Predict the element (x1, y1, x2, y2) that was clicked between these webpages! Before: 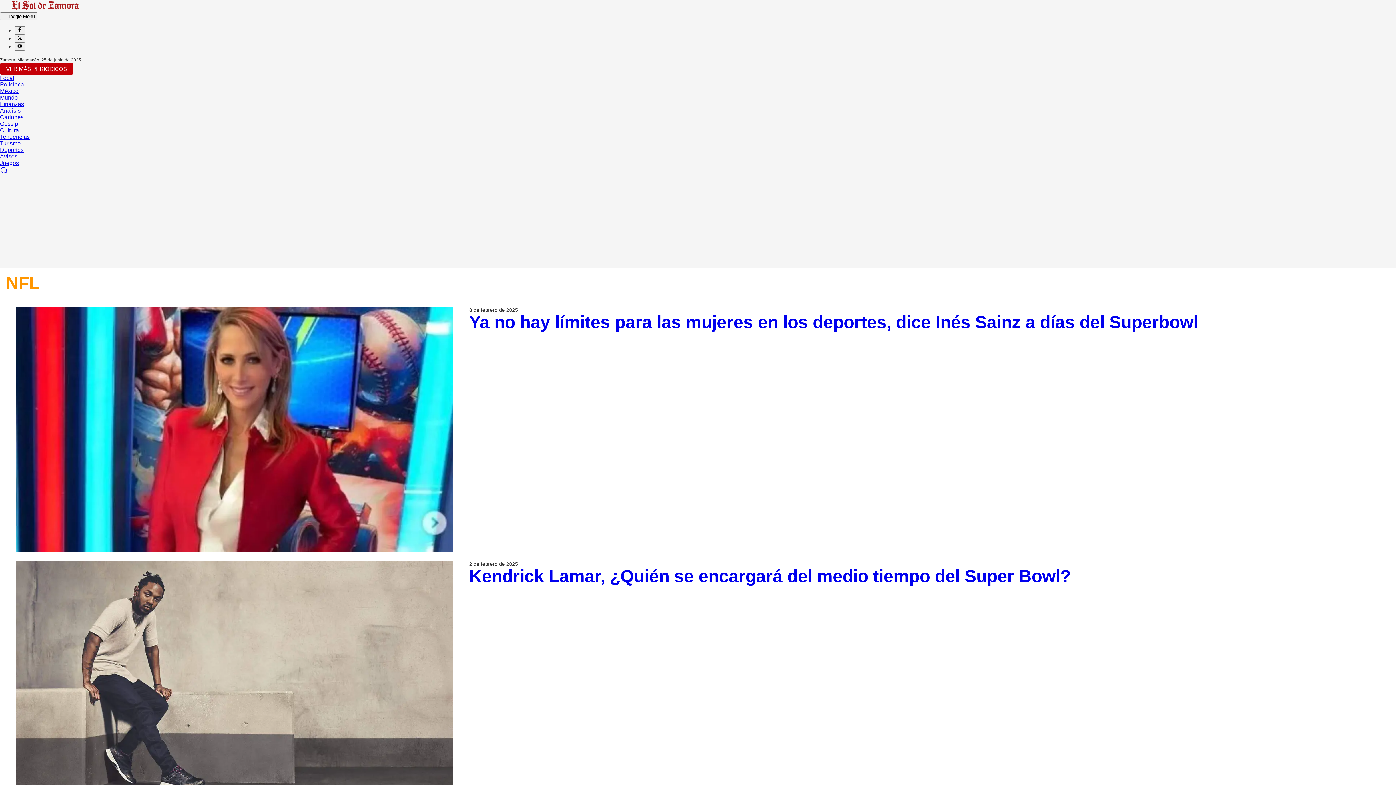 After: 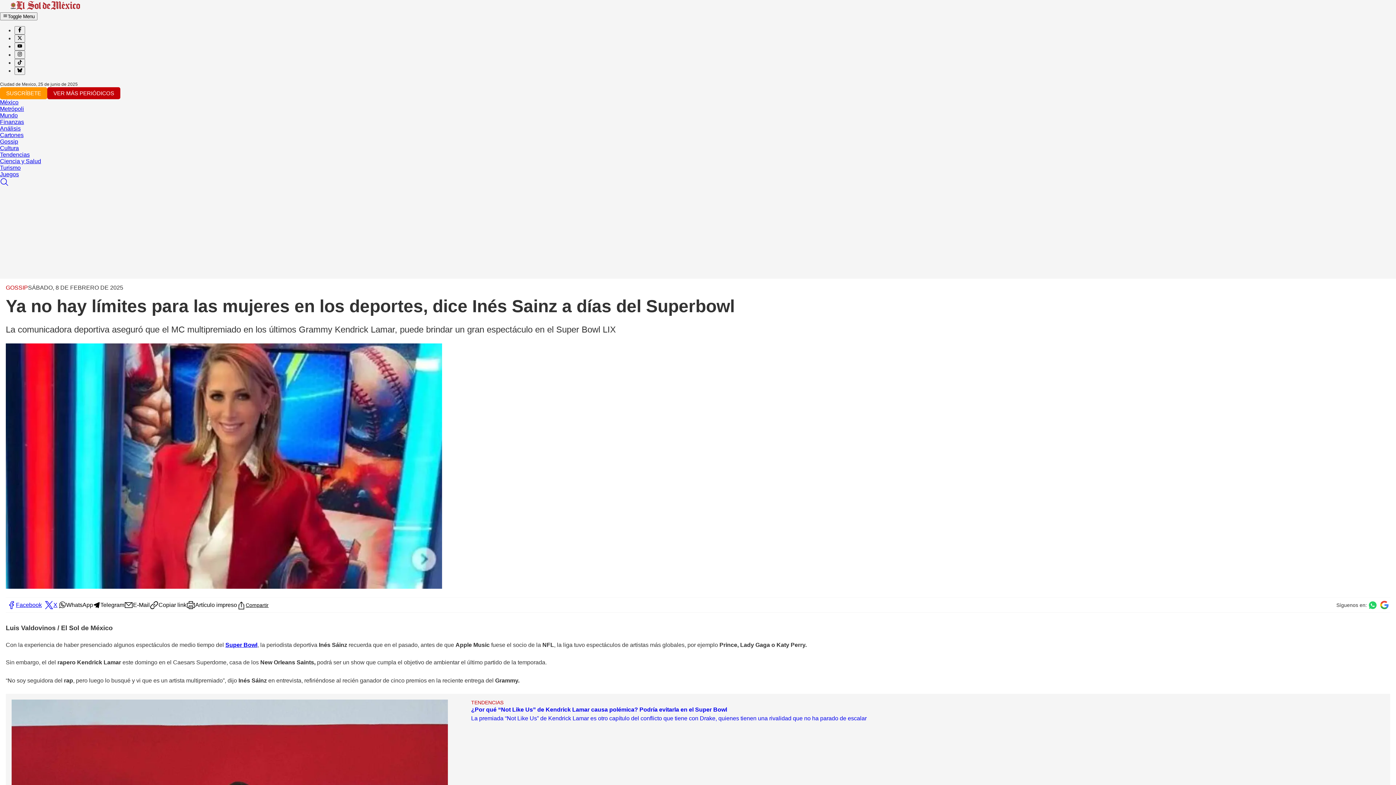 Action: bbox: (5, 307, 463, 552)